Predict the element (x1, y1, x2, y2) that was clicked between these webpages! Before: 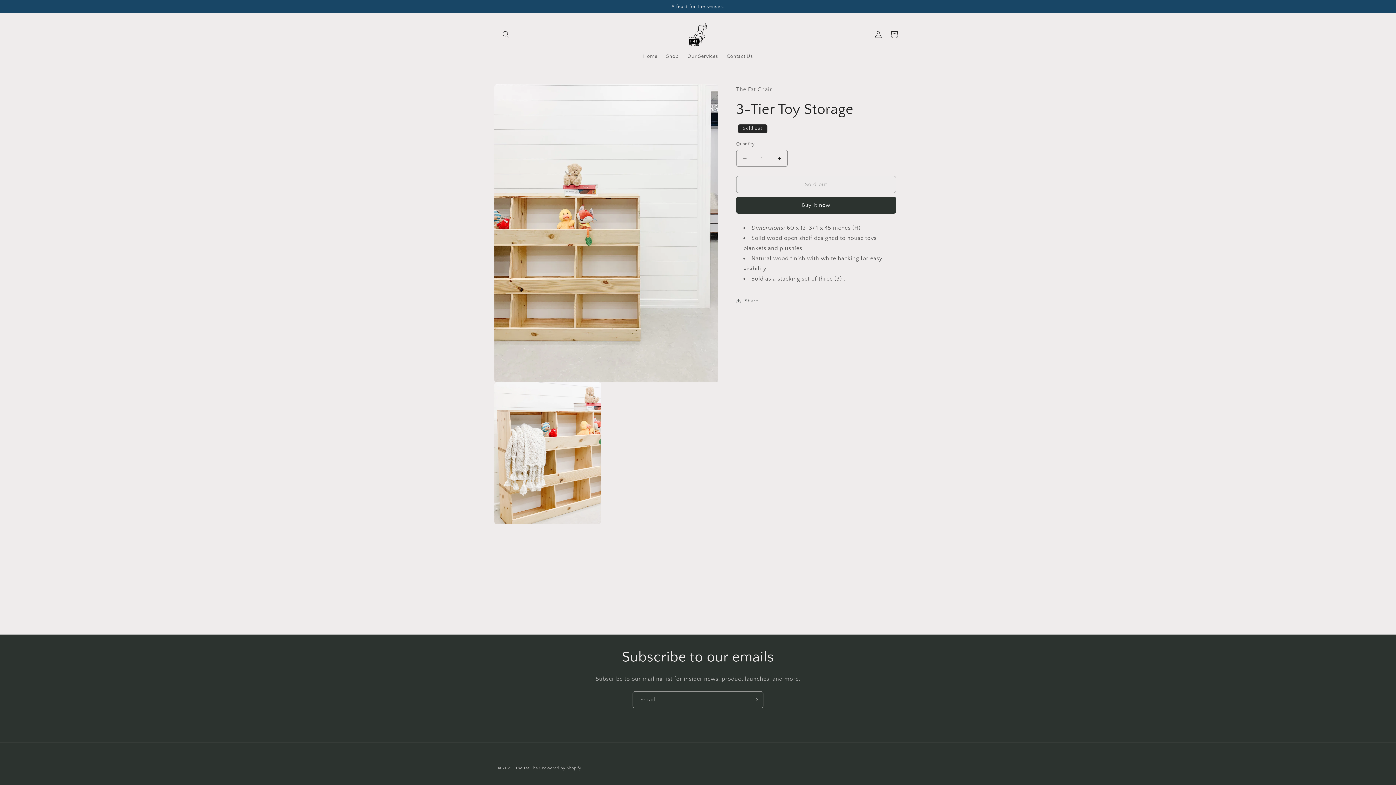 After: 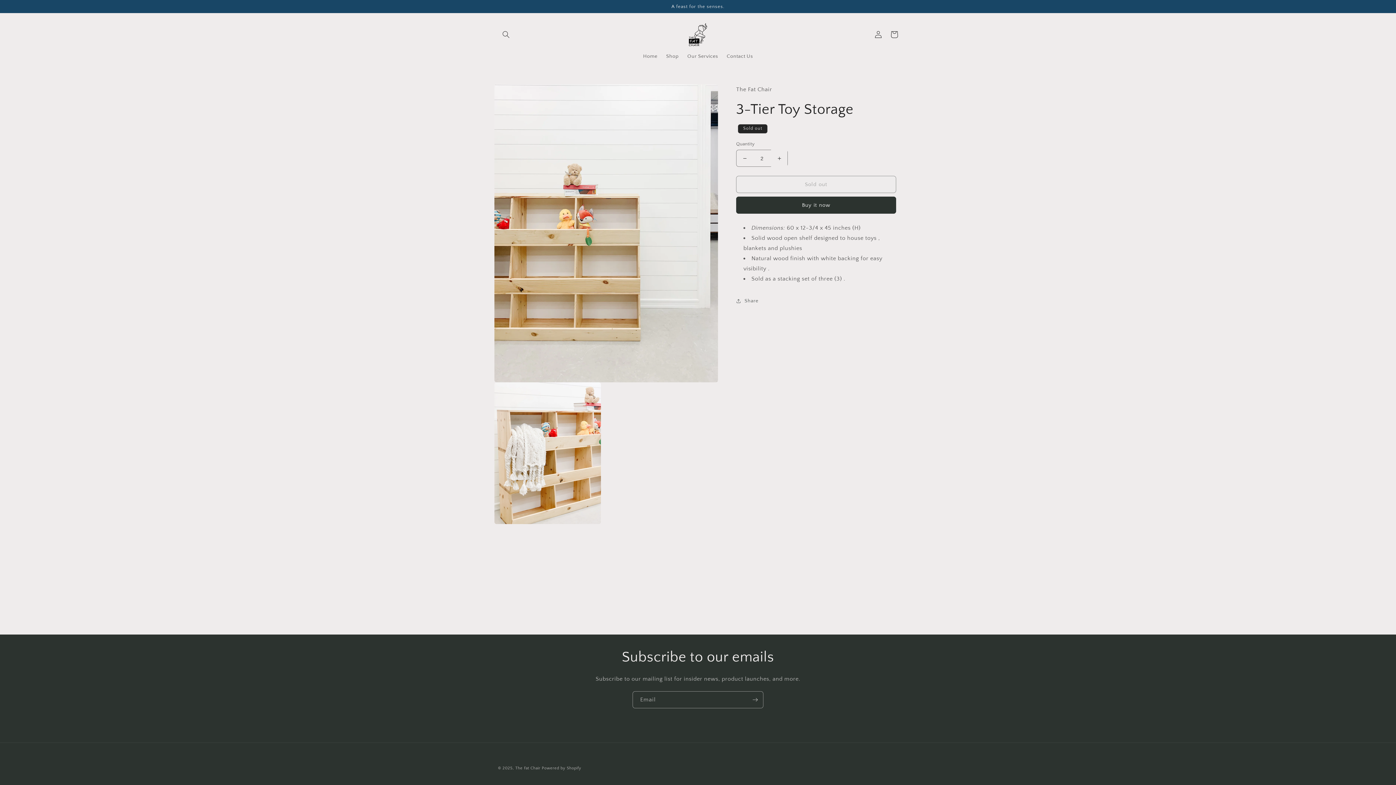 Action: bbox: (771, 149, 787, 166) label: Increase quantity for 3-Tier Toy Storage